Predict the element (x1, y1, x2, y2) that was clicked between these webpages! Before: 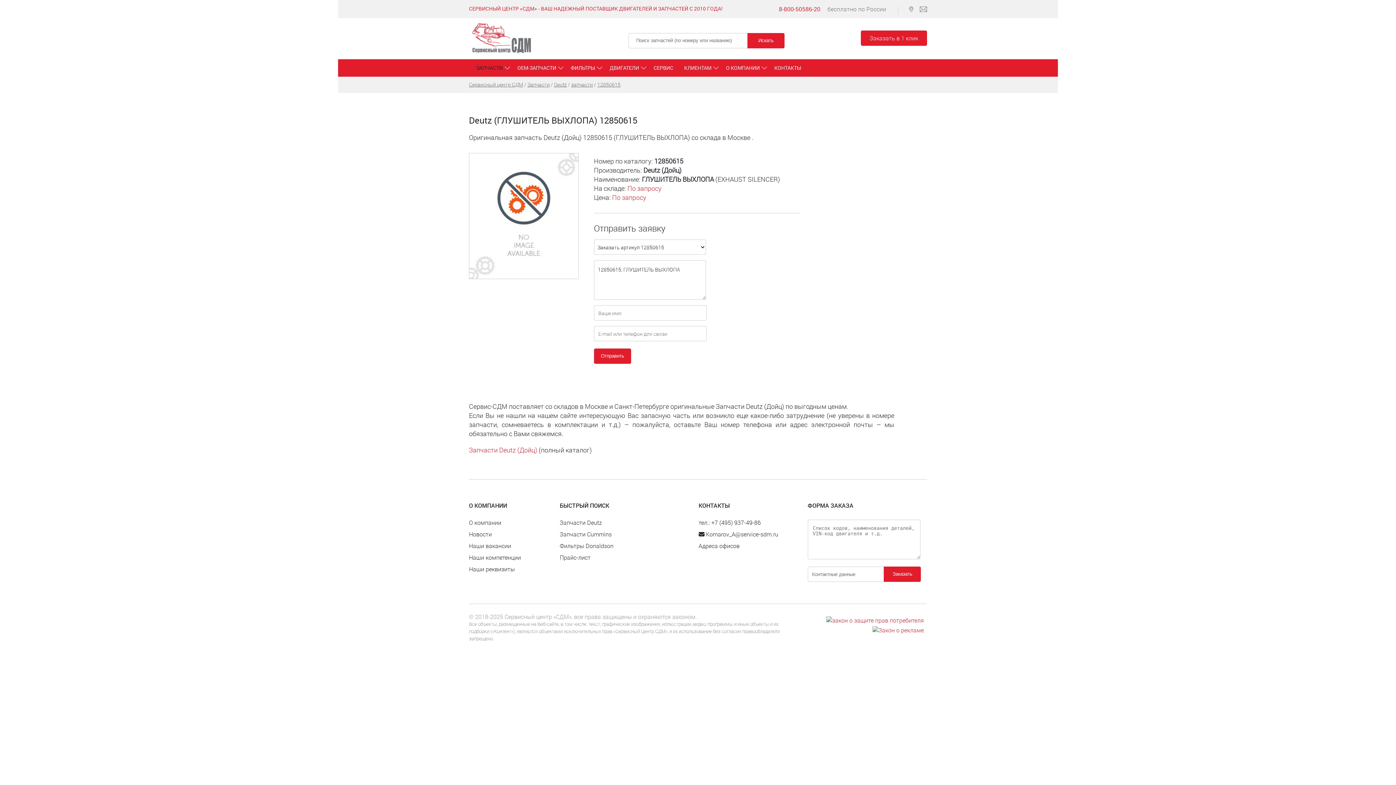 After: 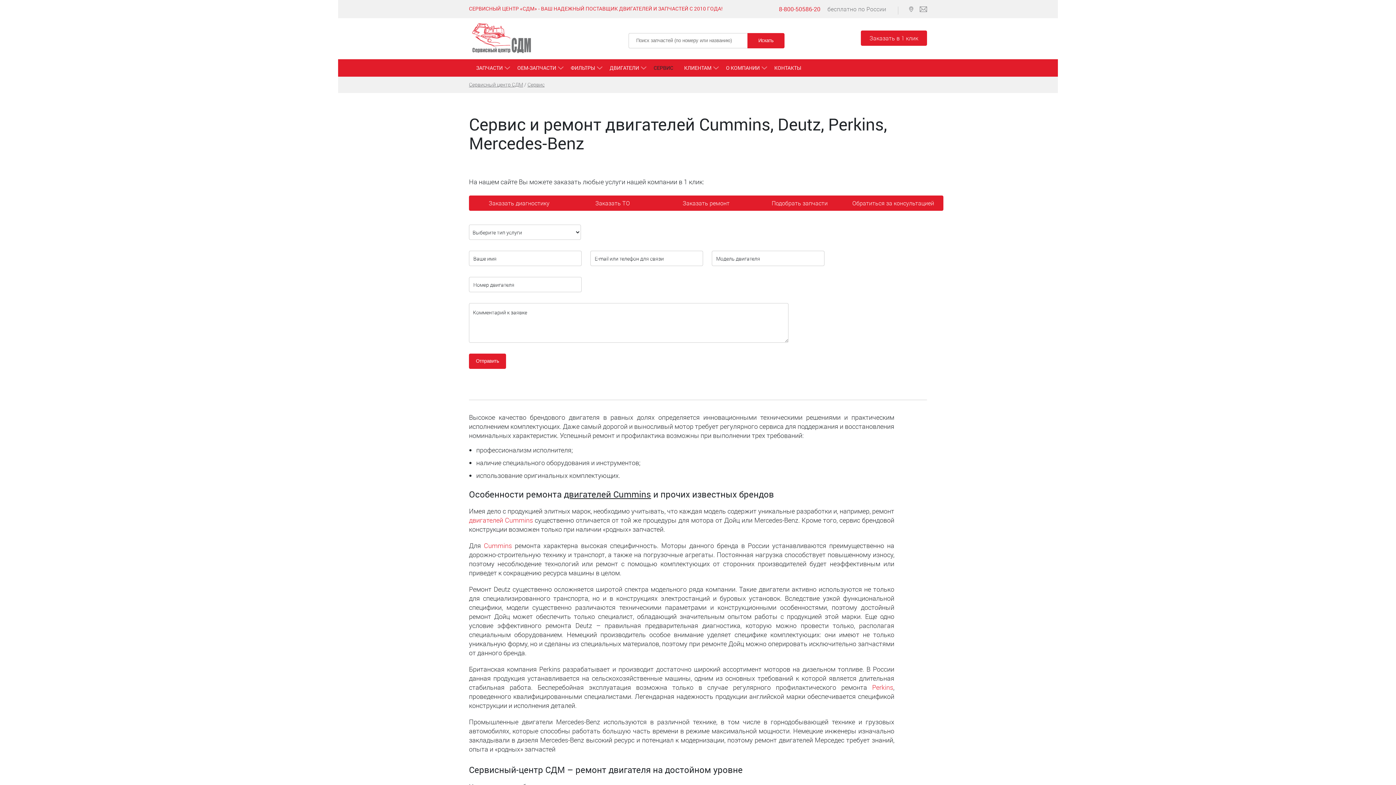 Action: label: СЕРВИС bbox: (653, 61, 673, 74)